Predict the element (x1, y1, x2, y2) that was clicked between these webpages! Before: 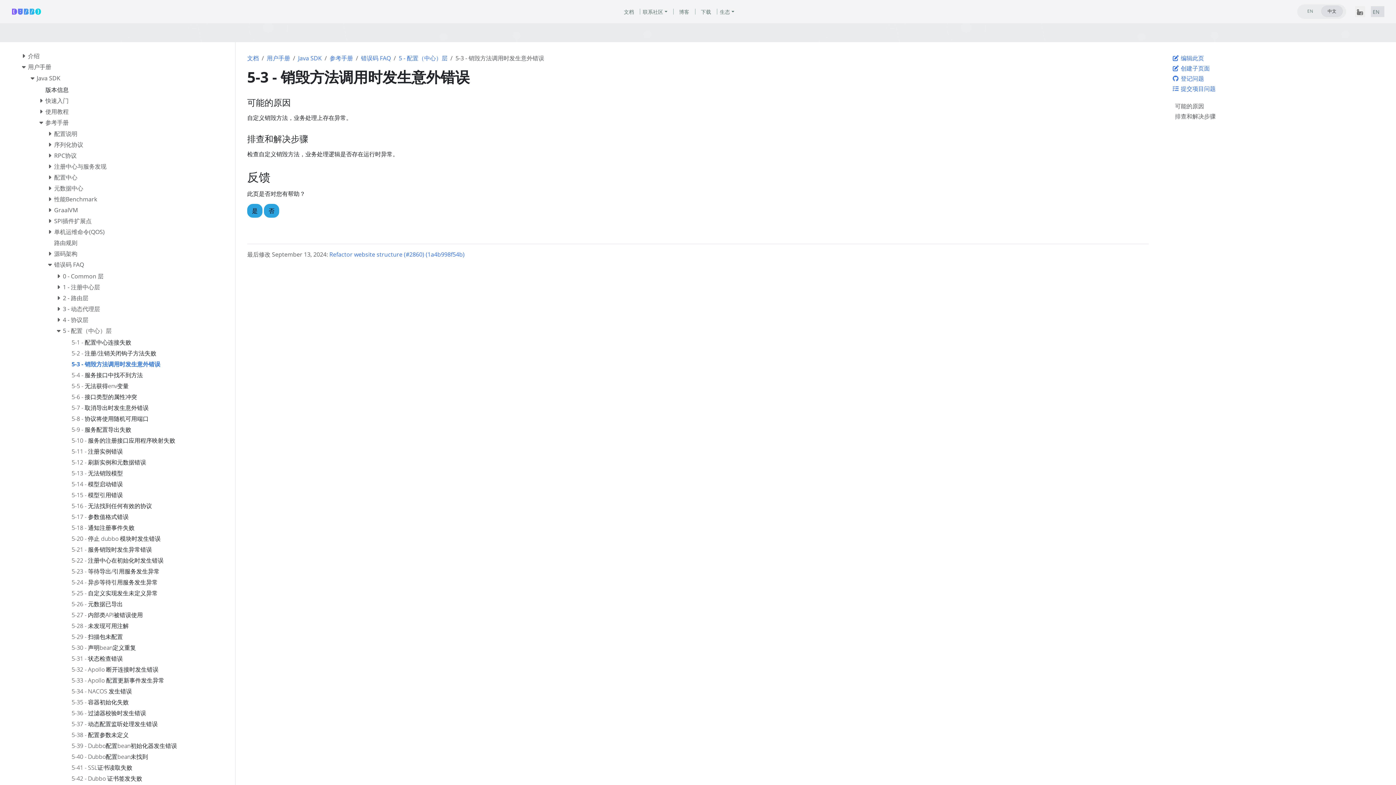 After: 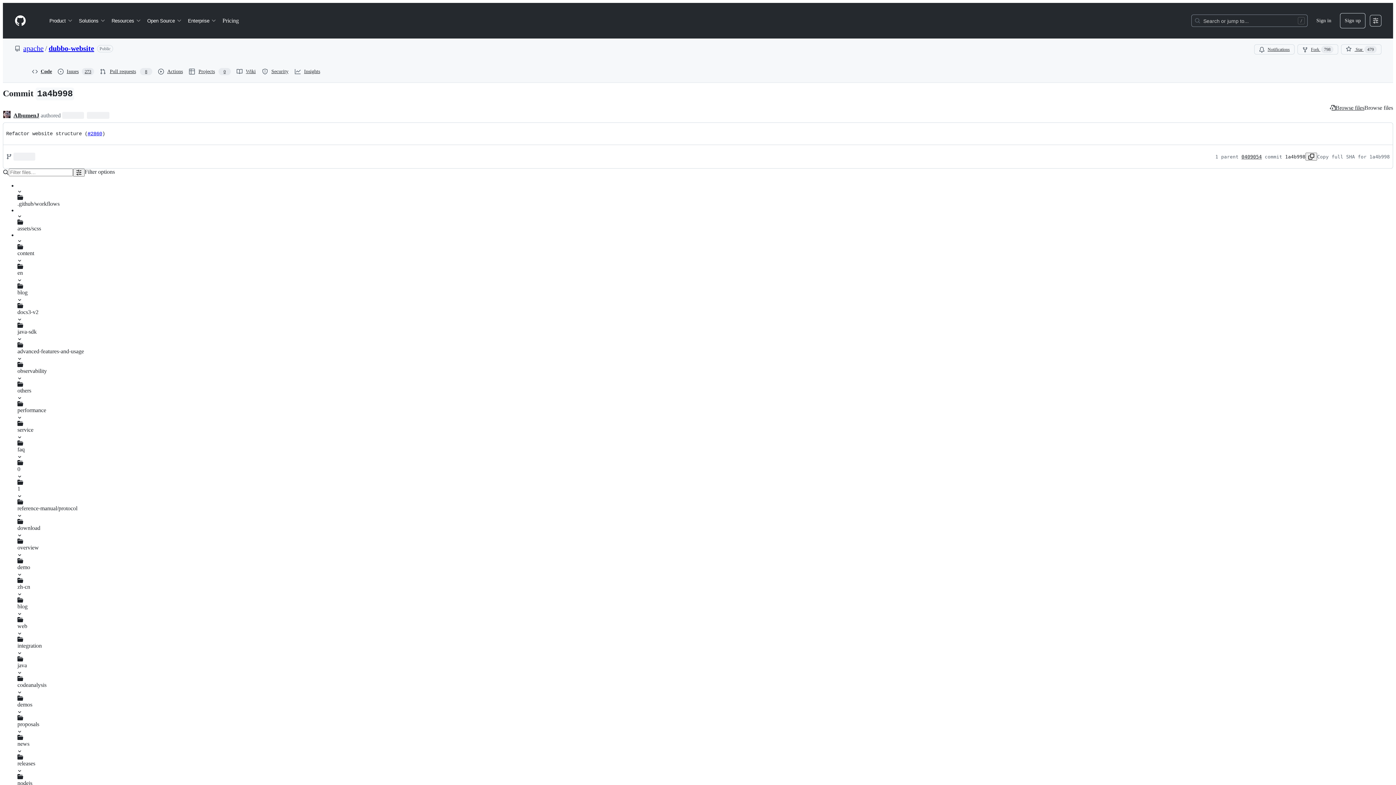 Action: bbox: (329, 250, 464, 258) label: Refactor website structure (#2860) (1a4b998f54b)